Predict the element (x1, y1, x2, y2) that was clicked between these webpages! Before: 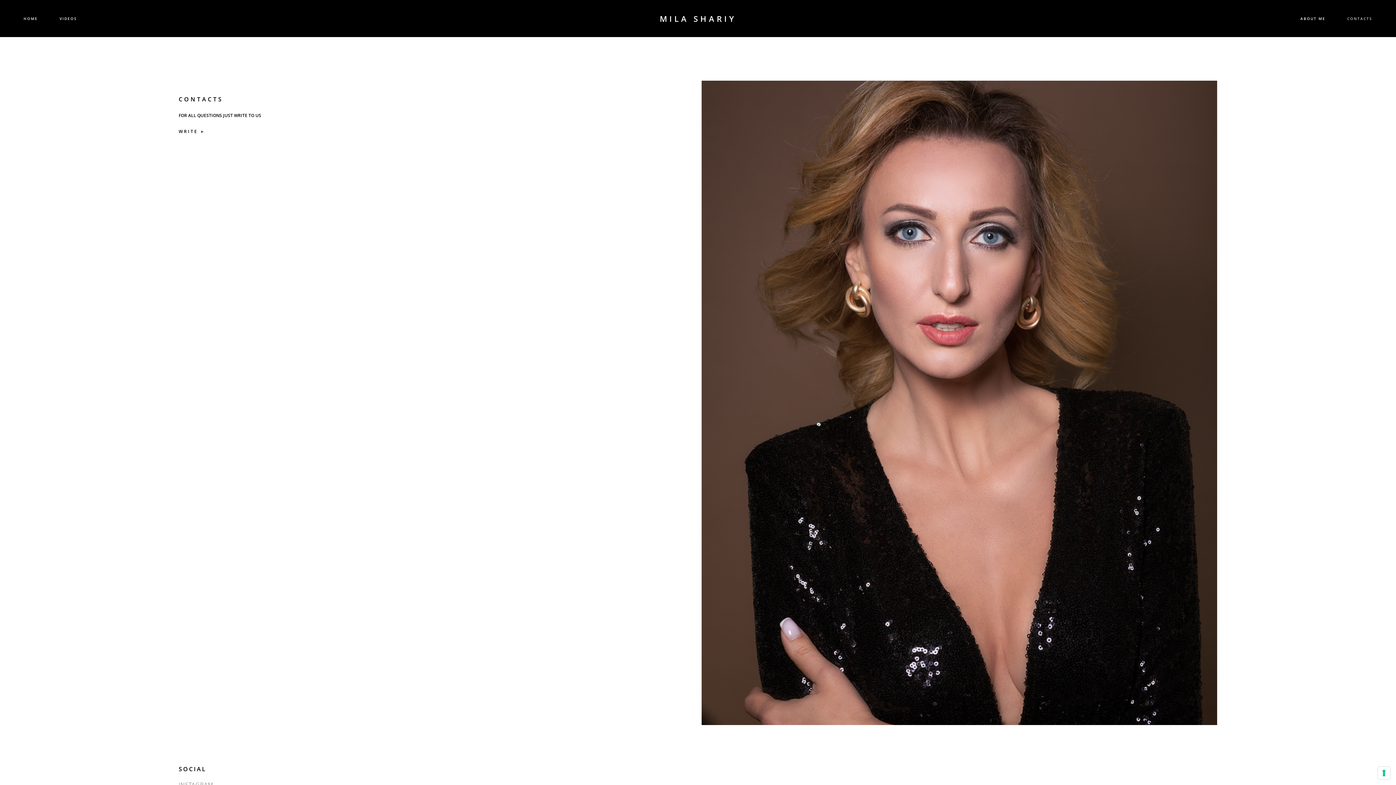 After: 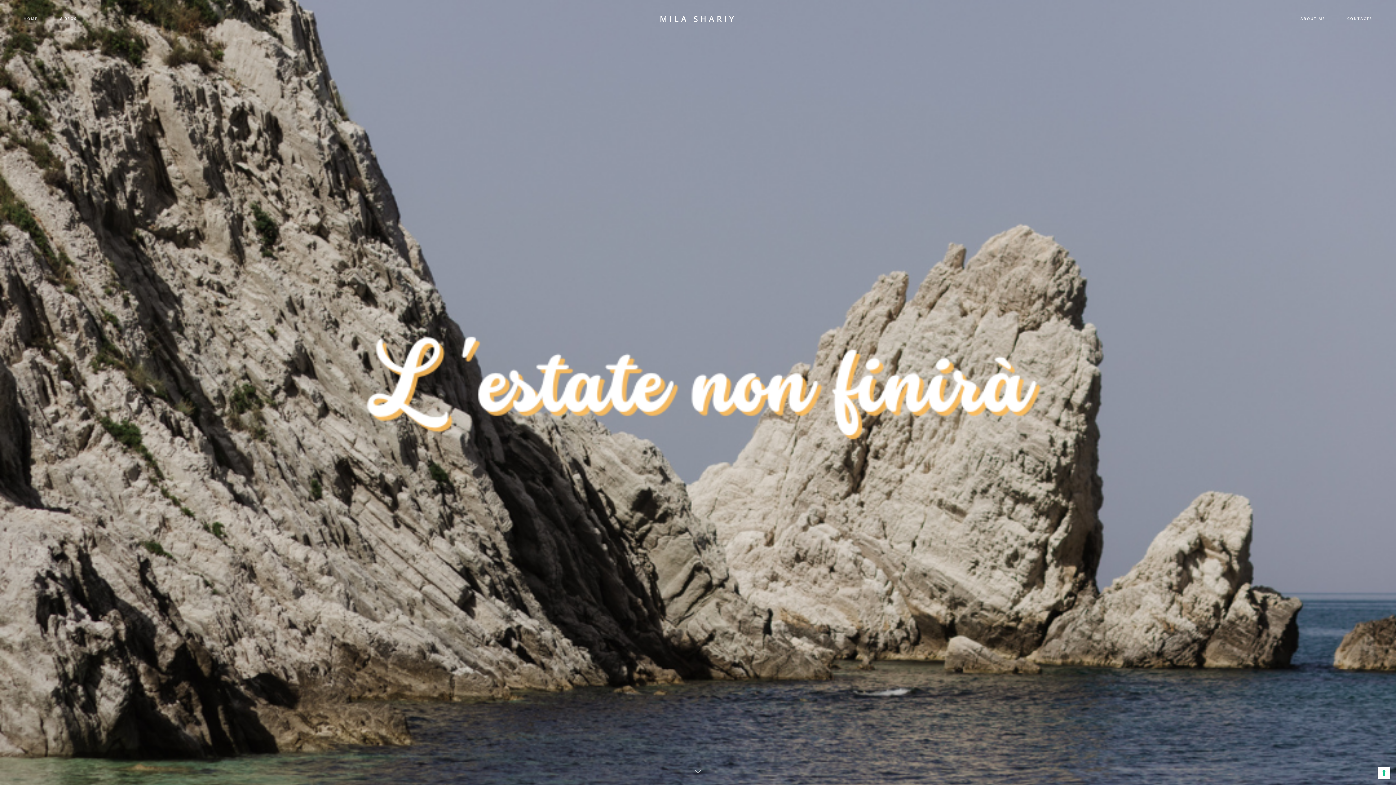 Action: label: MILA SHARIY bbox: (659, 14, 736, 22)